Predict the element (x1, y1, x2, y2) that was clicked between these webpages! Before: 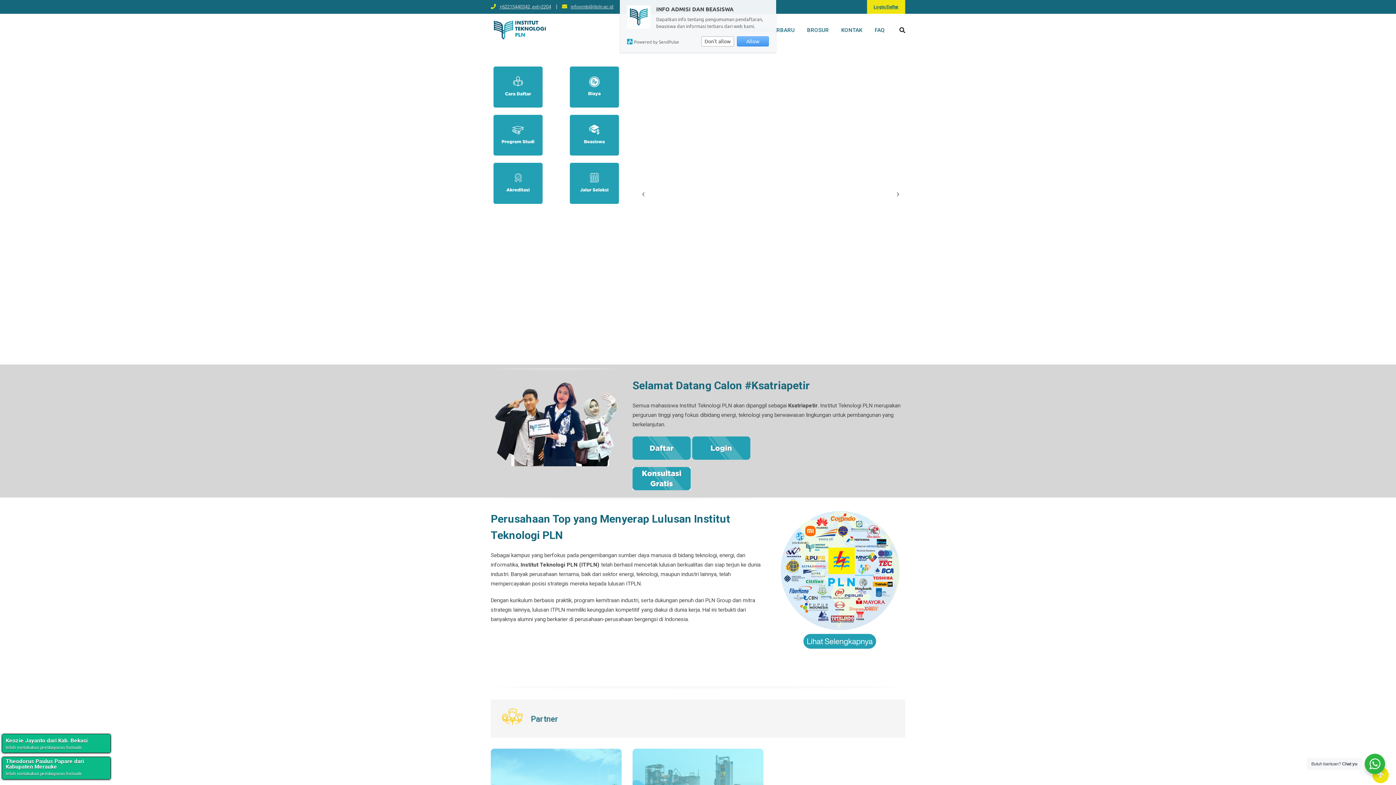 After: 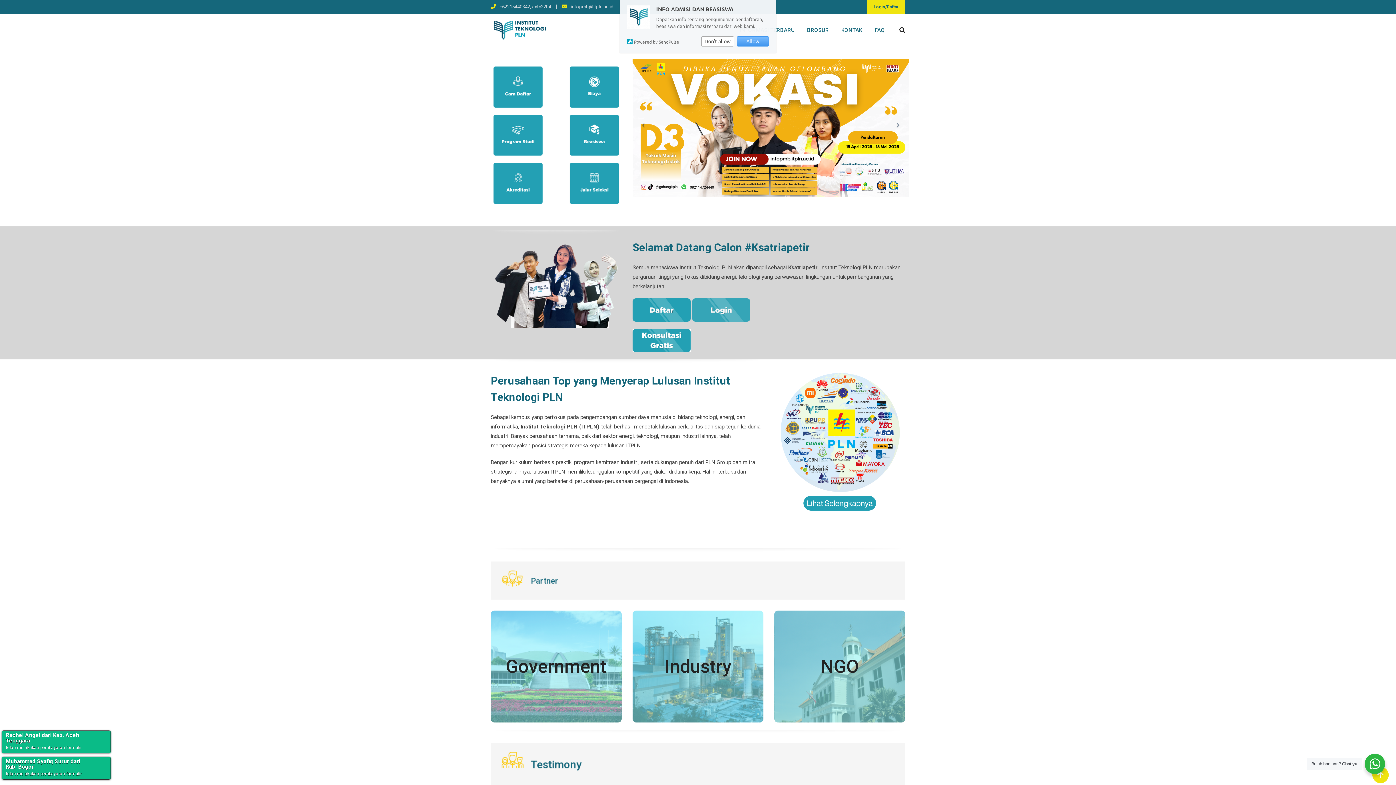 Action: bbox: (692, 462, 750, 468)